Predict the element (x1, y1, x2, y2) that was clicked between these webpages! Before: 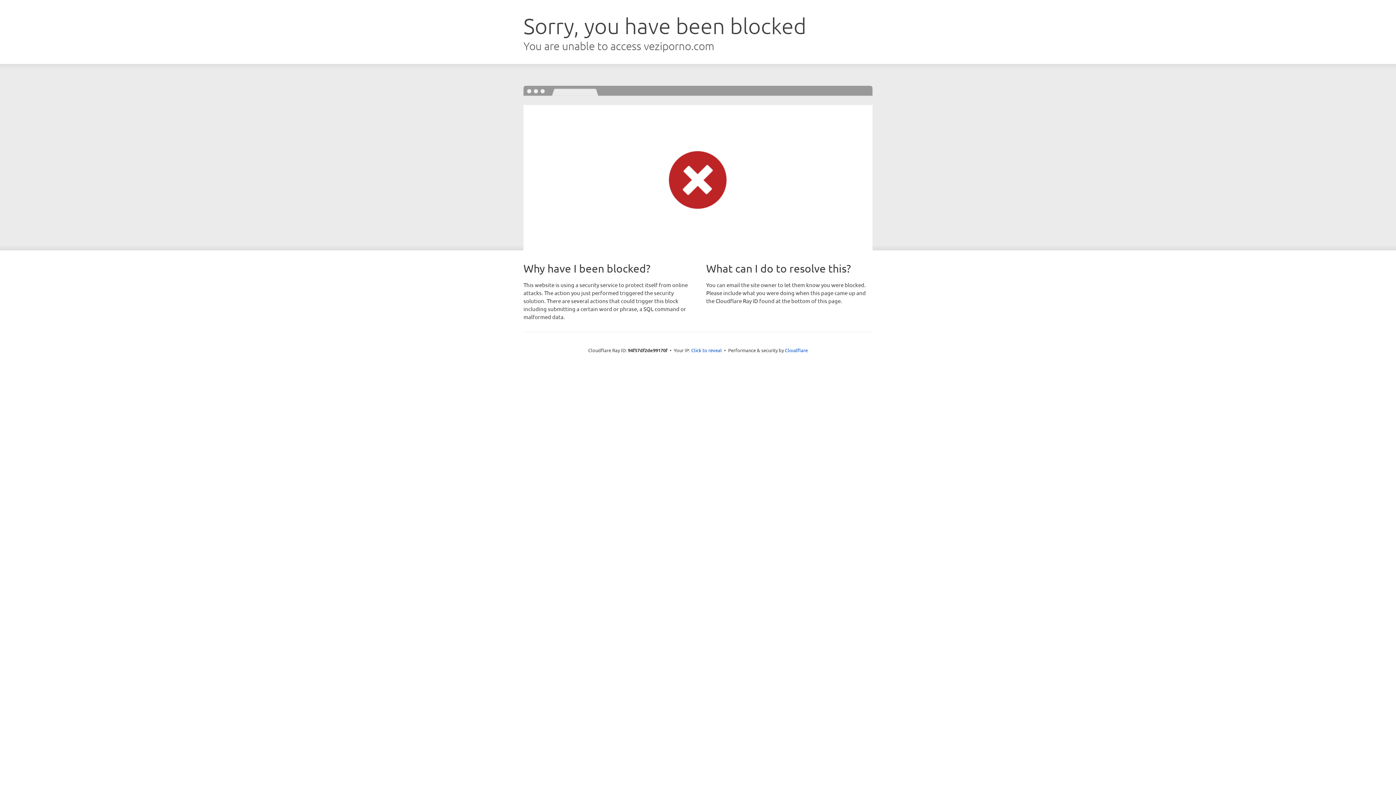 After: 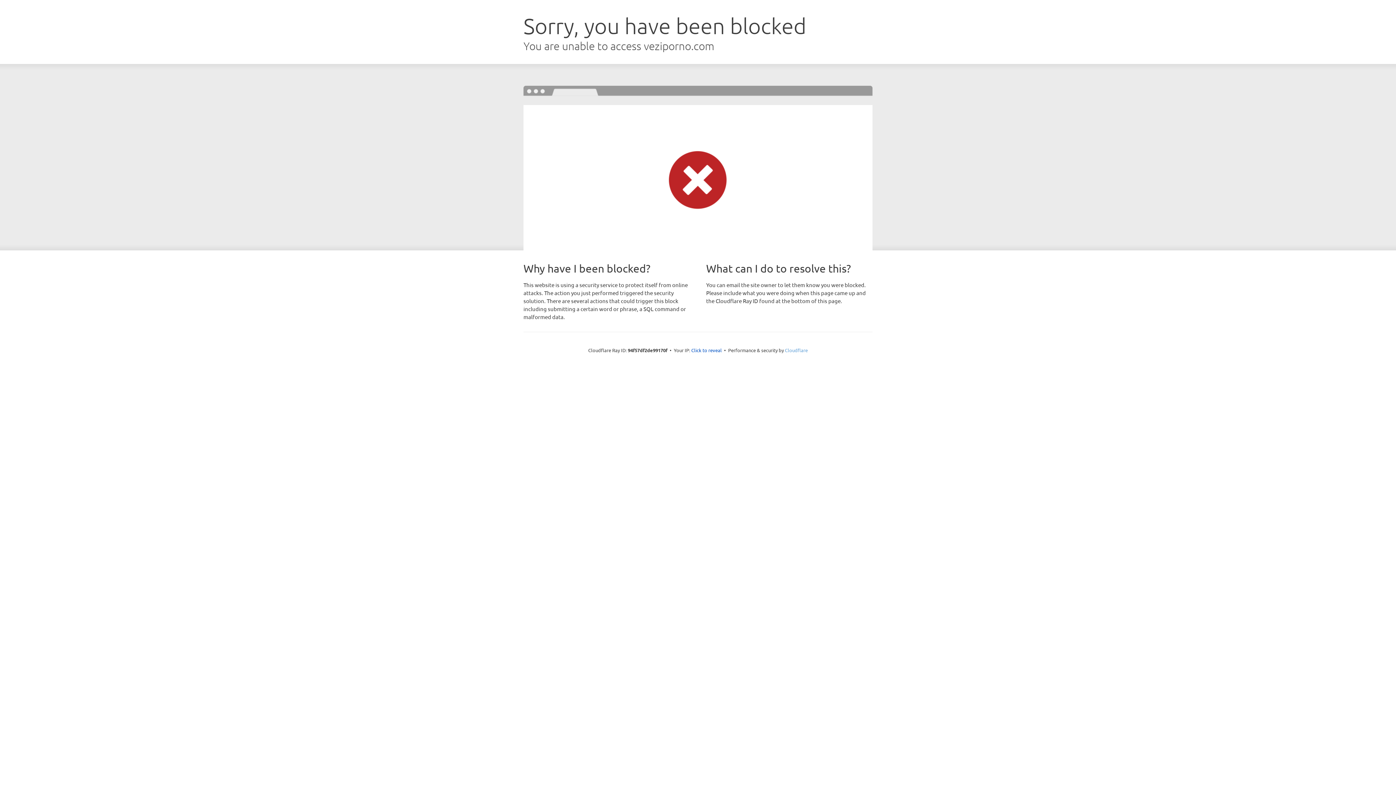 Action: label: Cloudflare bbox: (785, 347, 808, 353)